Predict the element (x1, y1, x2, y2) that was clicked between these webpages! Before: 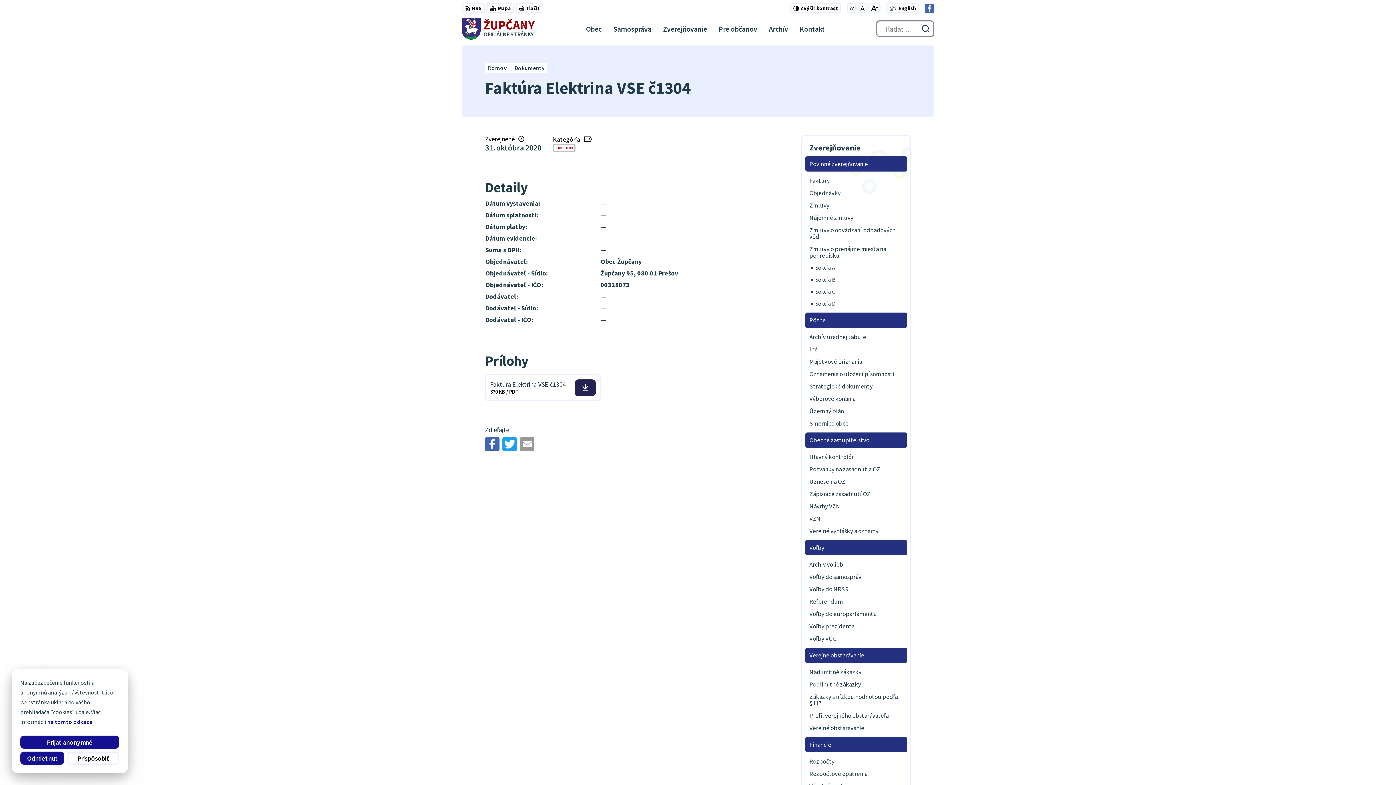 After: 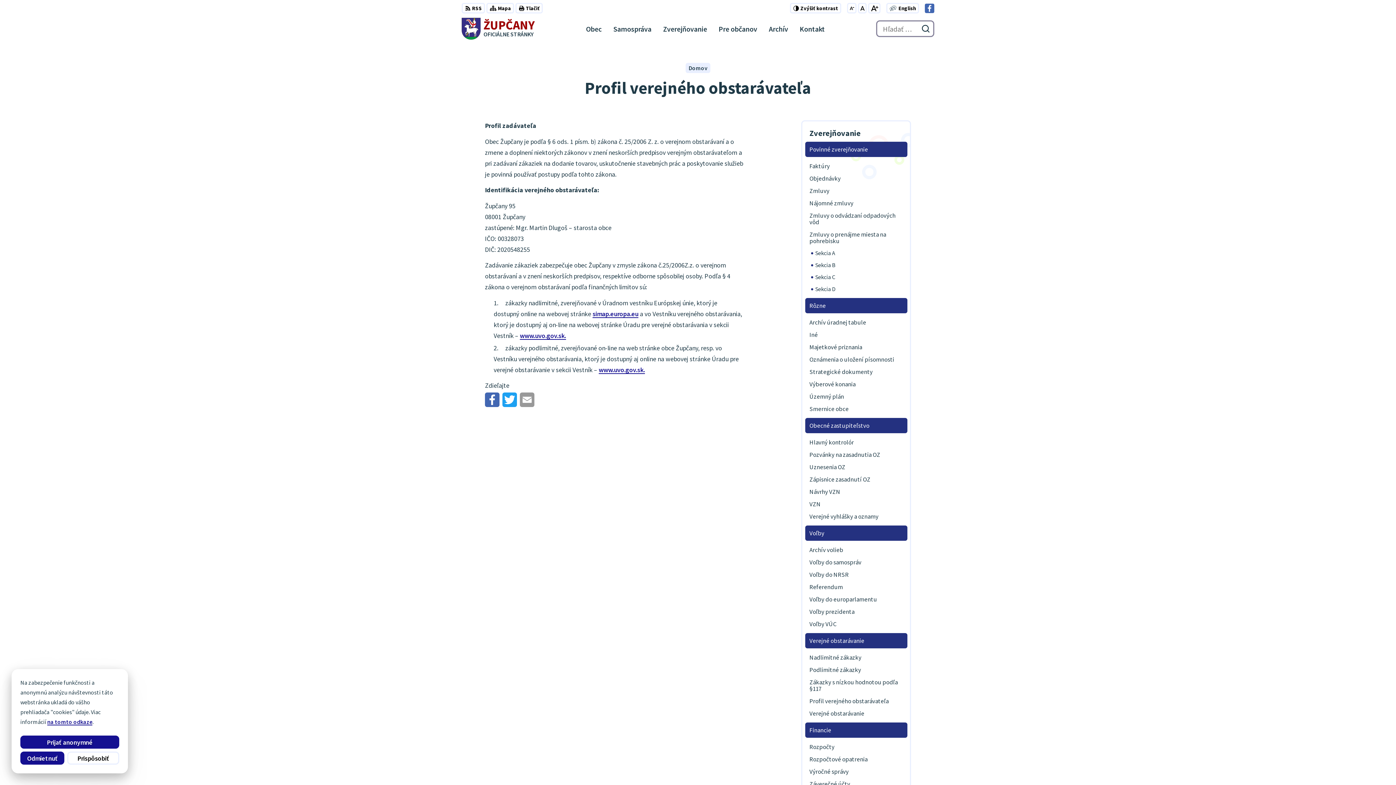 Action: label: Profil verejného obstarávateľa bbox: (805, 709, 907, 722)